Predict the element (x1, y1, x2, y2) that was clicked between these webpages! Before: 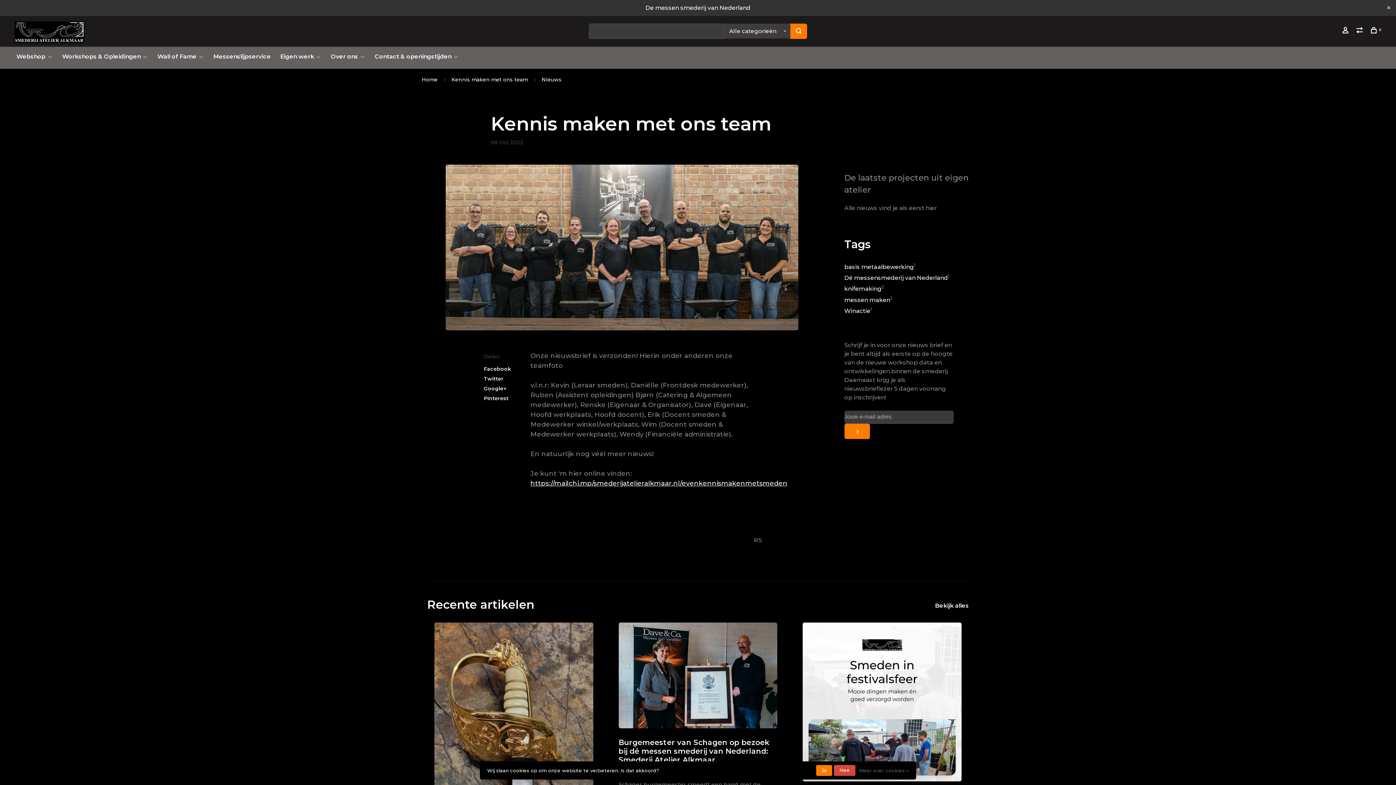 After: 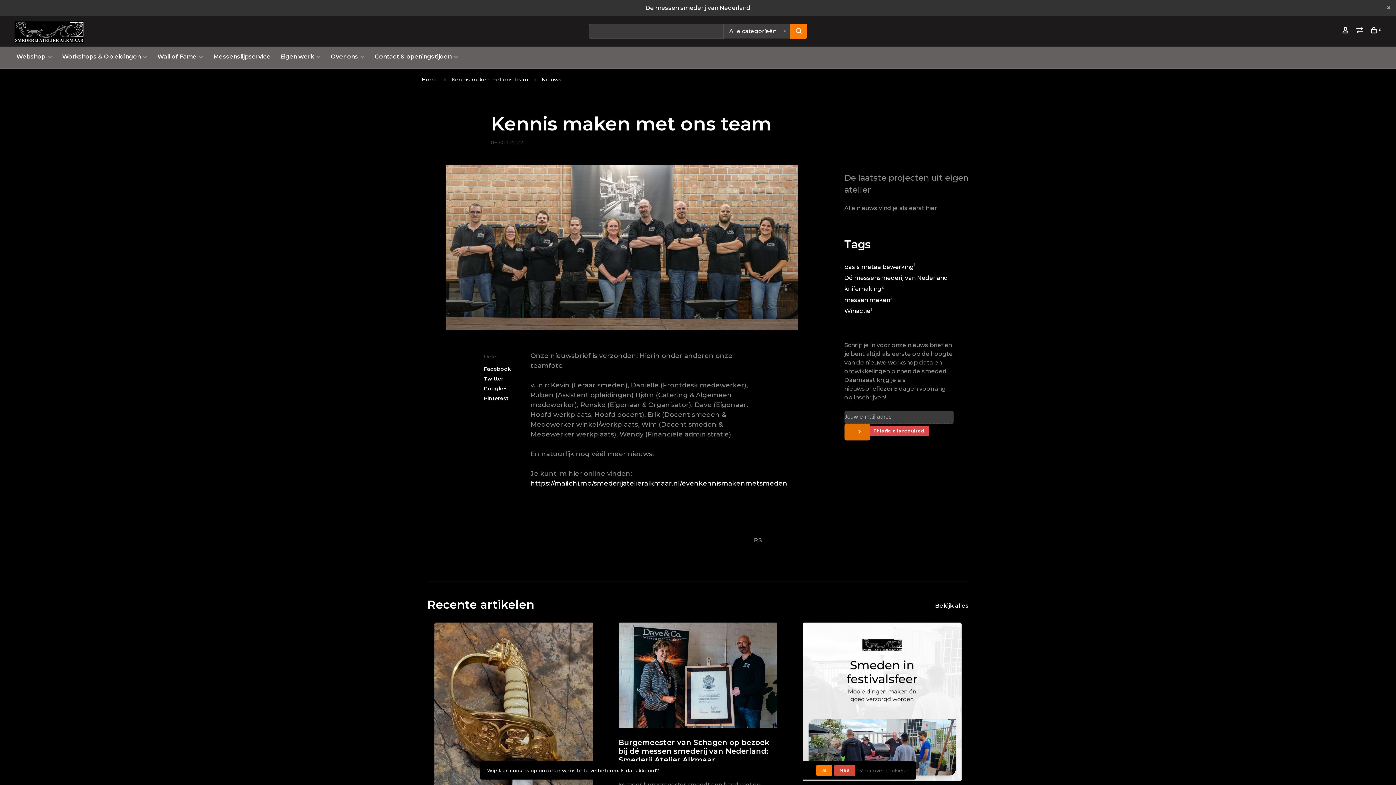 Action: bbox: (844, 424, 870, 439)